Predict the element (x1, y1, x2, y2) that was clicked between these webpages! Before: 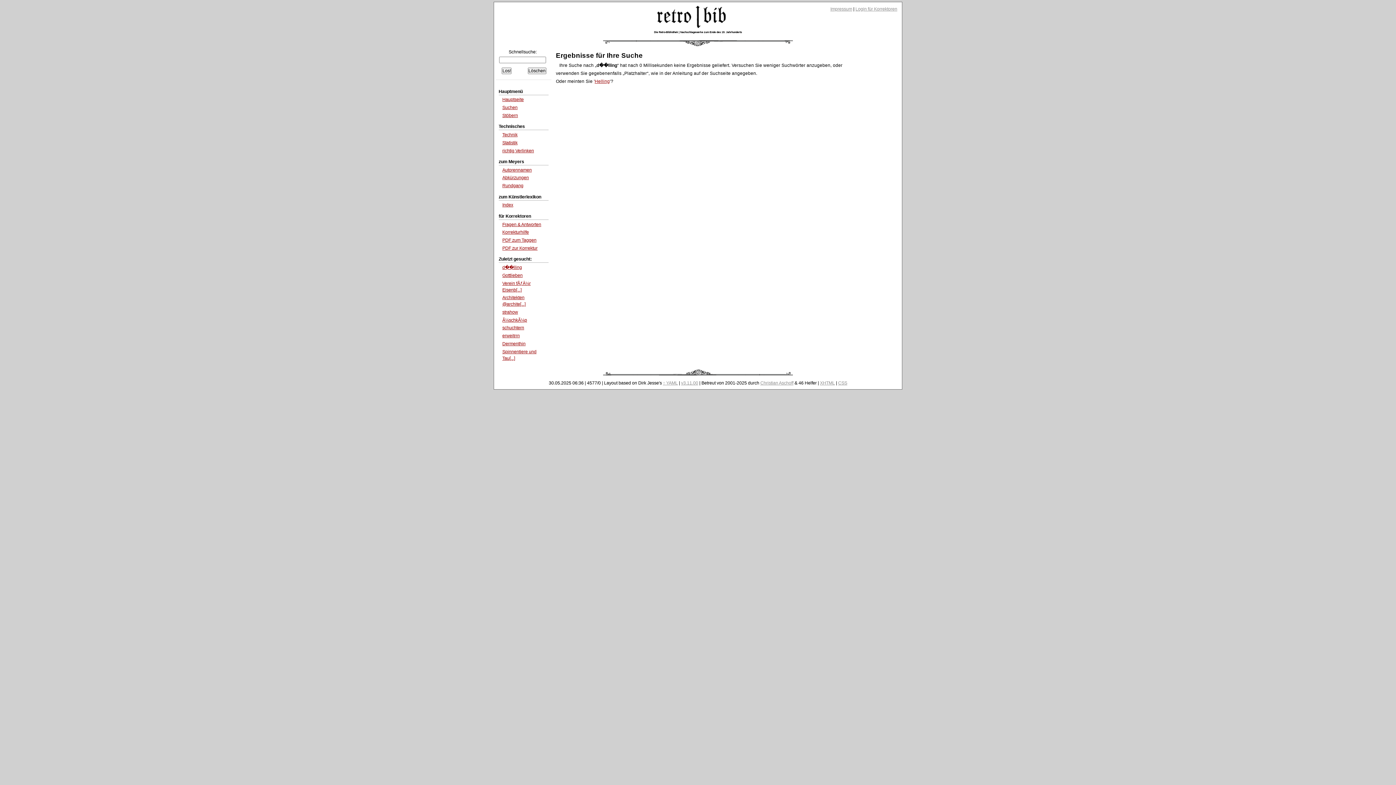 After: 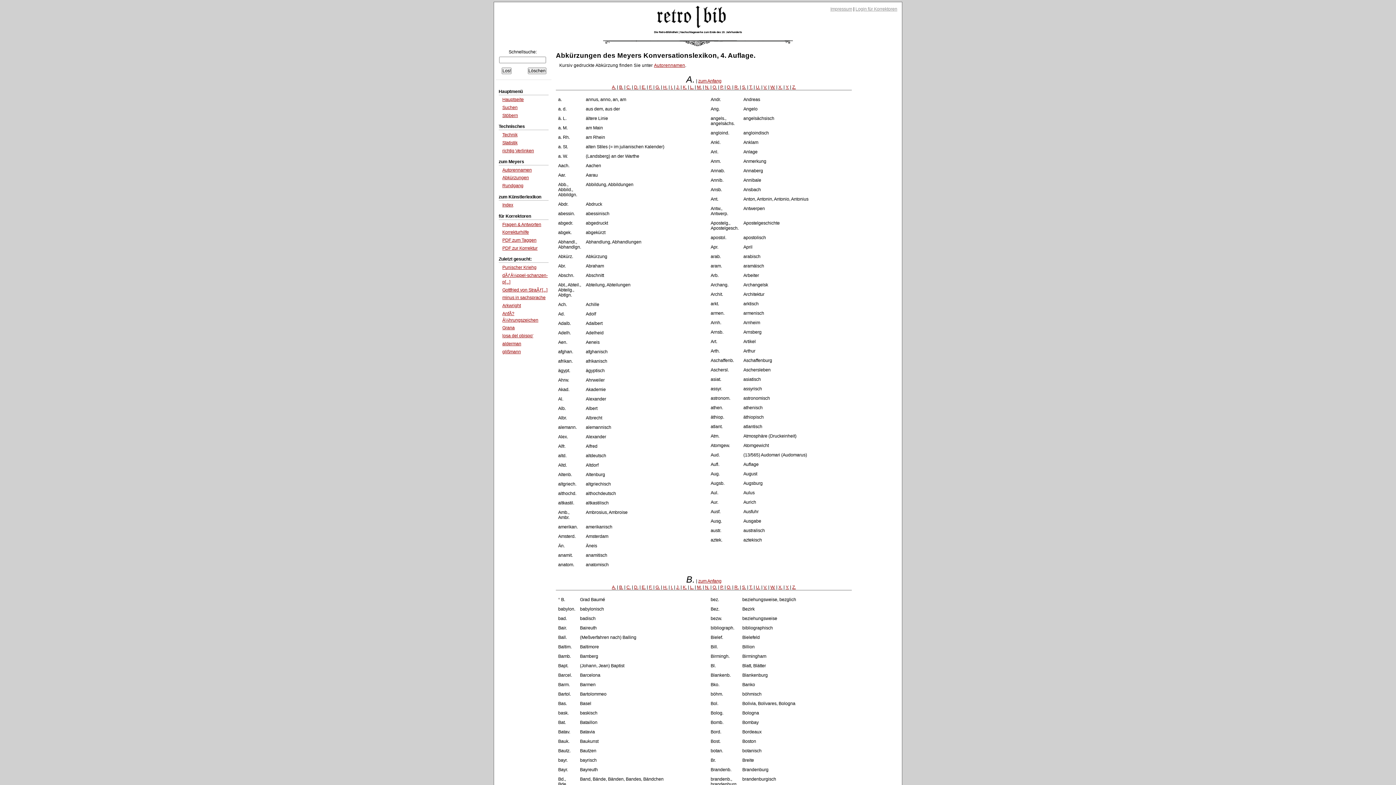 Action: bbox: (502, 175, 529, 180) label: Abkürzungen